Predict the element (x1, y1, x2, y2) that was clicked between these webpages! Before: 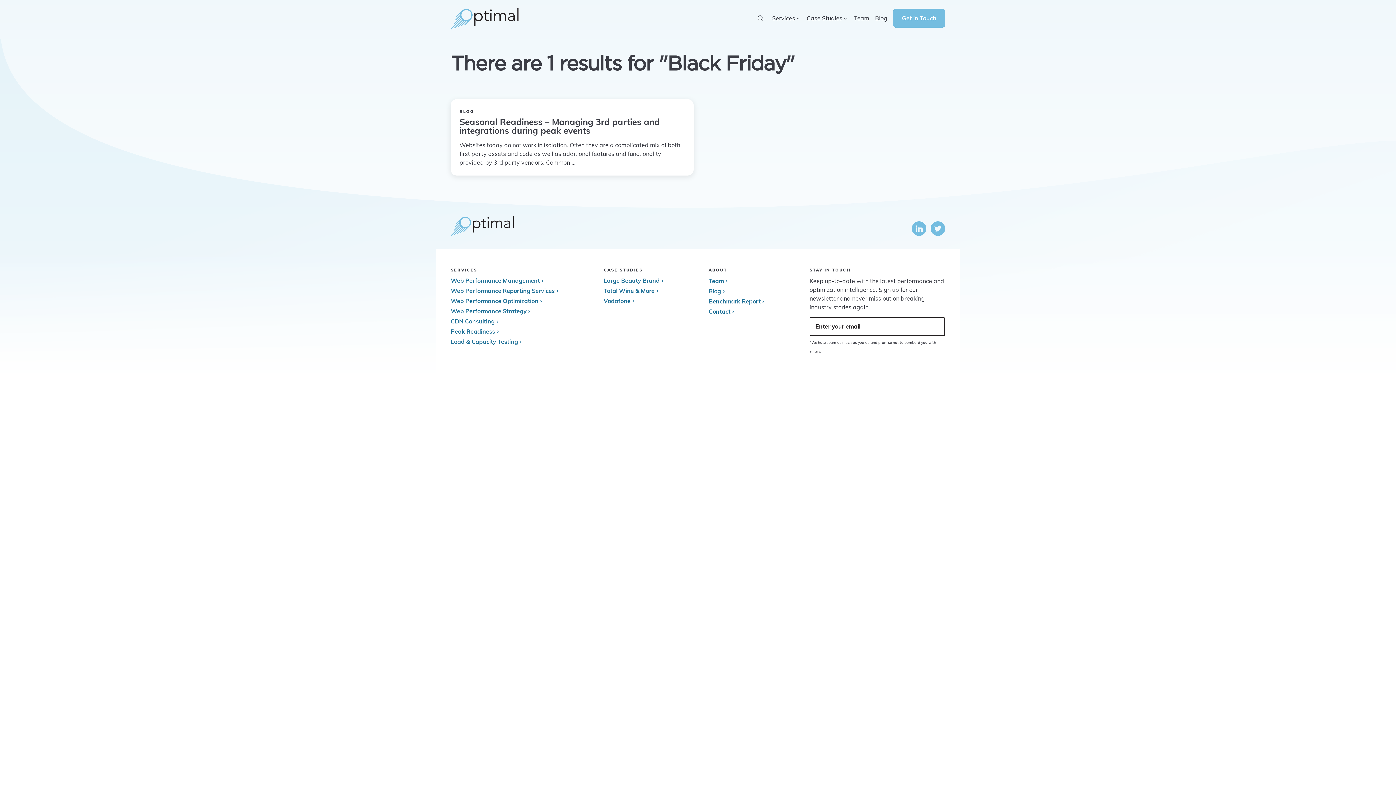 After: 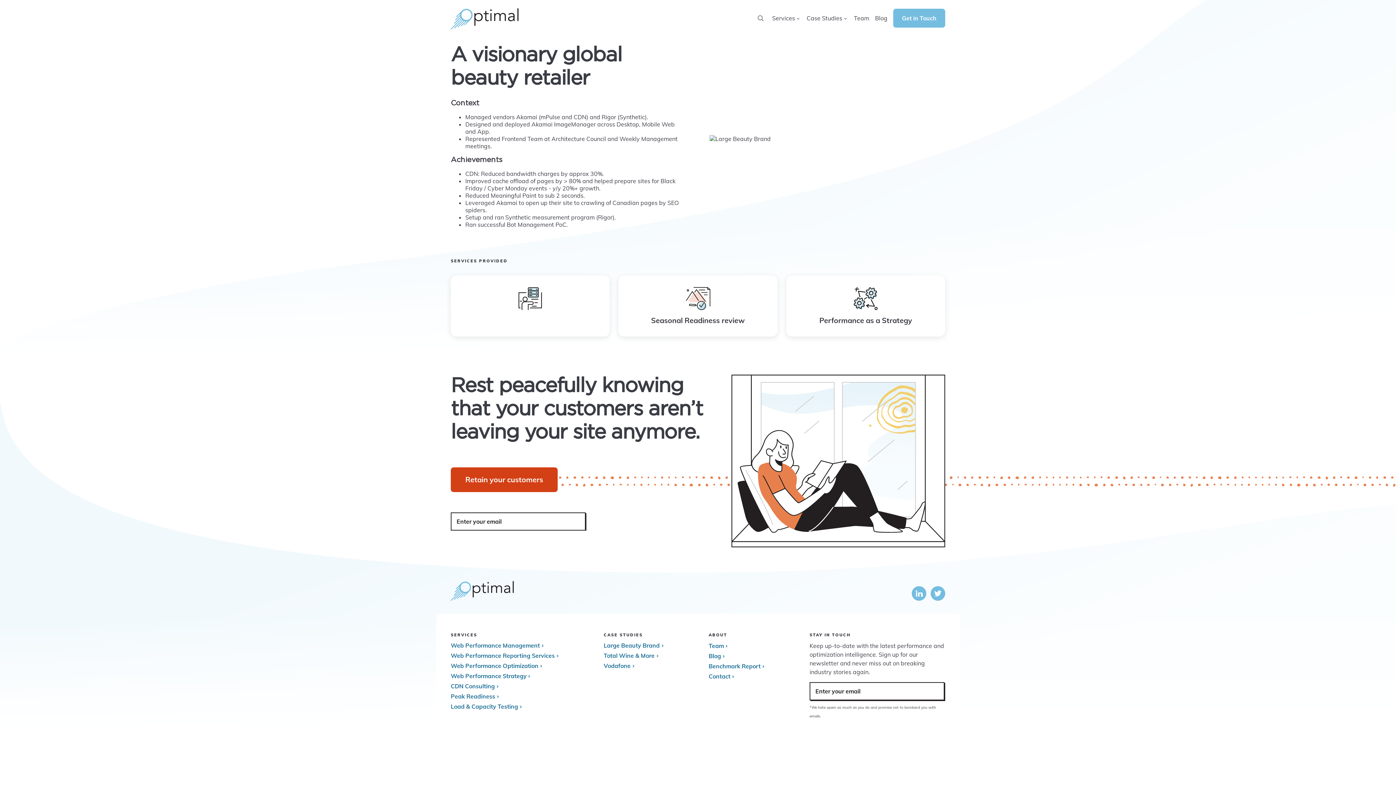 Action: label: Large Beauty Brand bbox: (603, 275, 665, 285)